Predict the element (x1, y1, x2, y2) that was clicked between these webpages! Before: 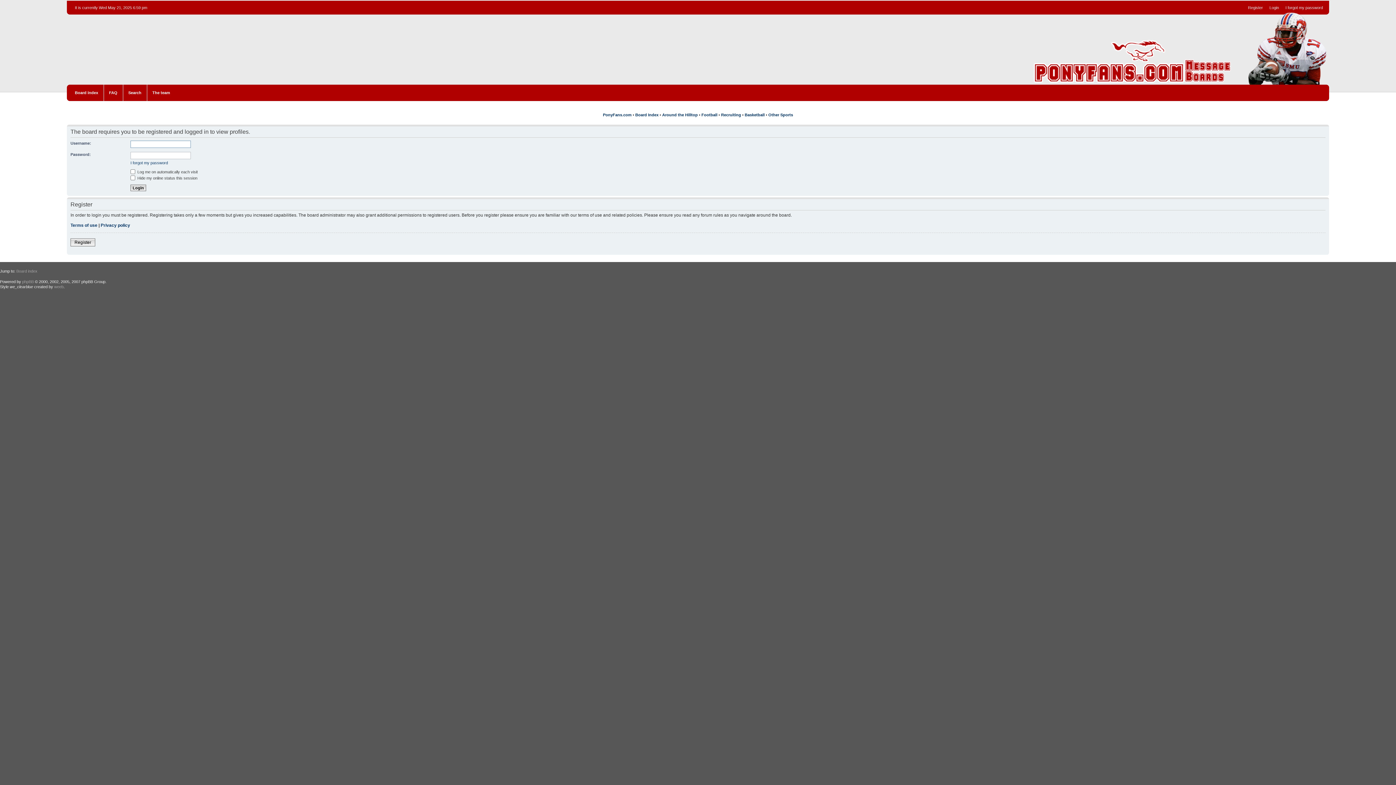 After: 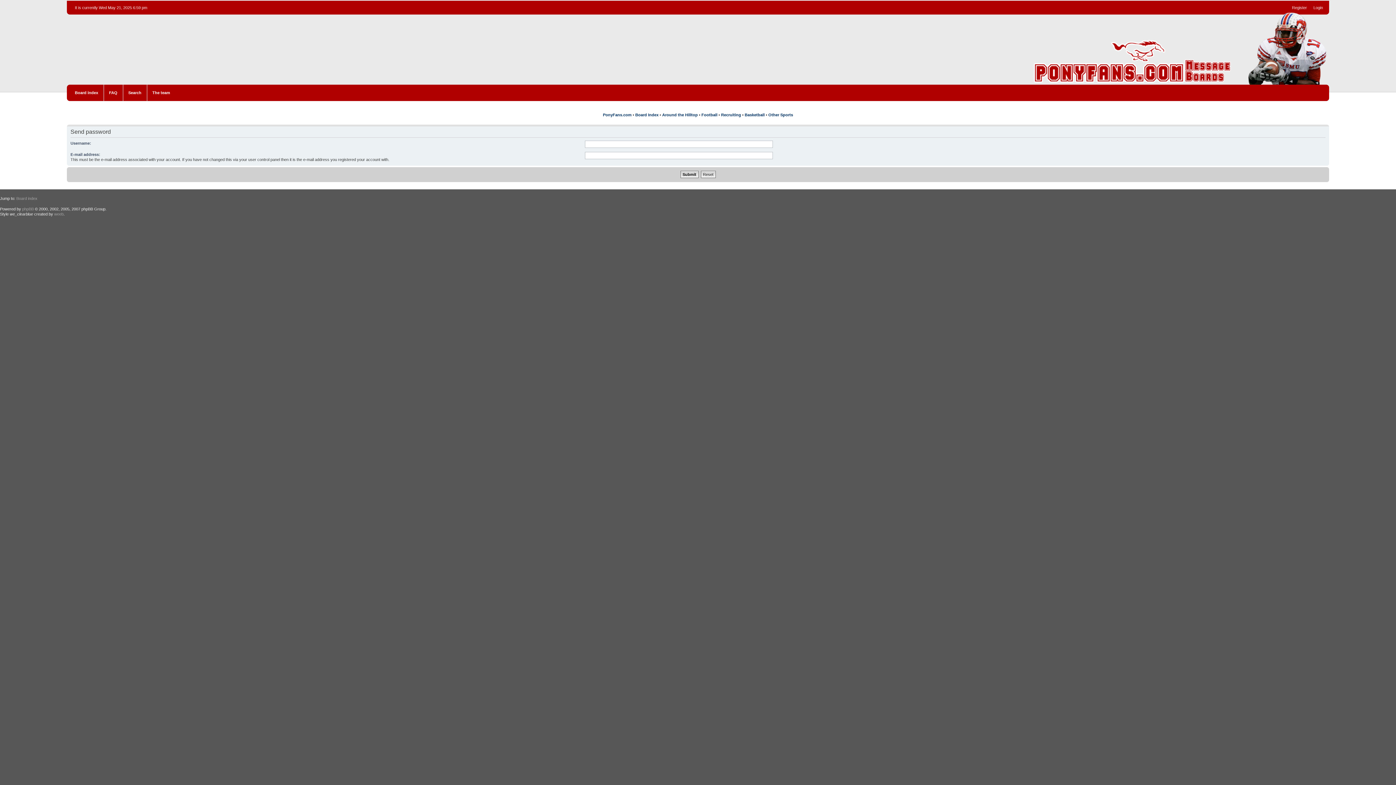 Action: label: I forgot my password bbox: (130, 160, 168, 165)